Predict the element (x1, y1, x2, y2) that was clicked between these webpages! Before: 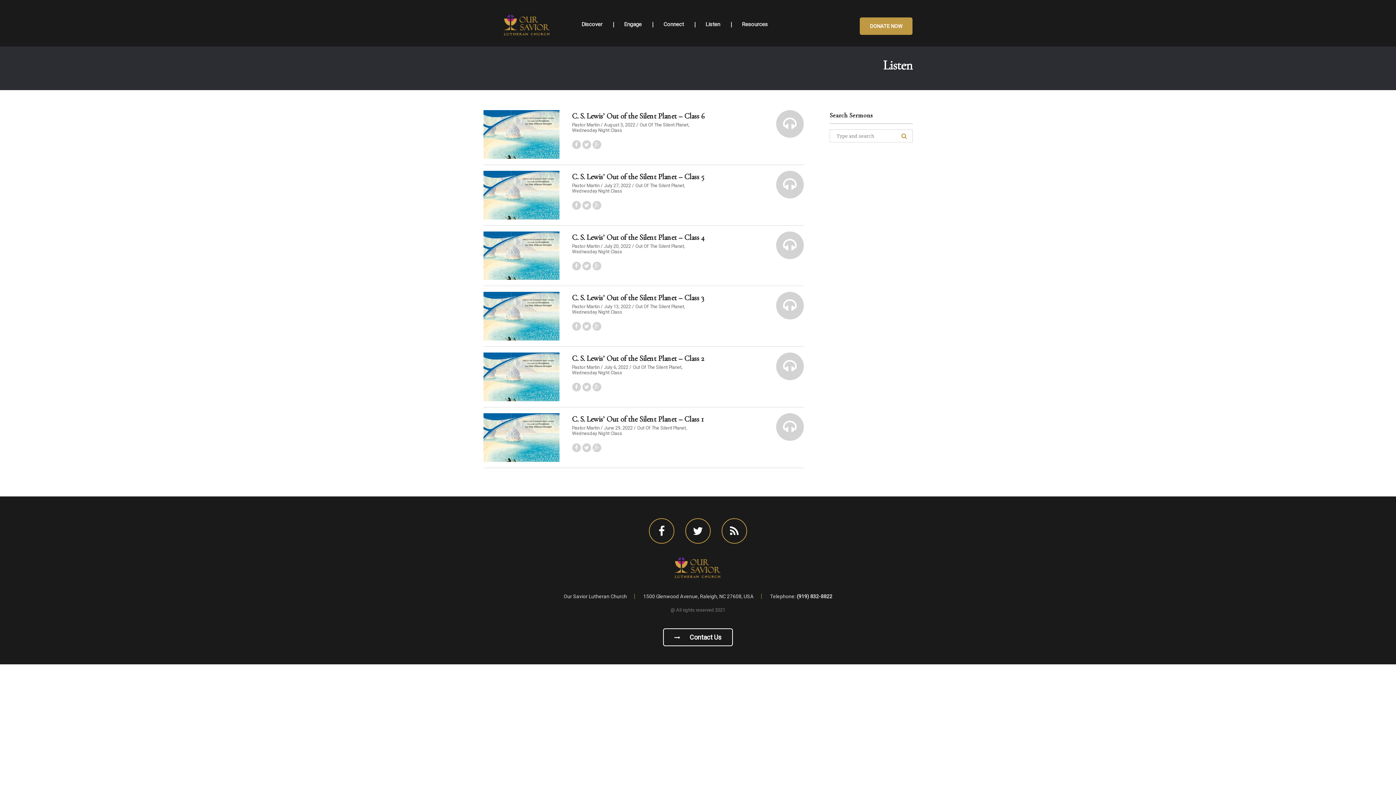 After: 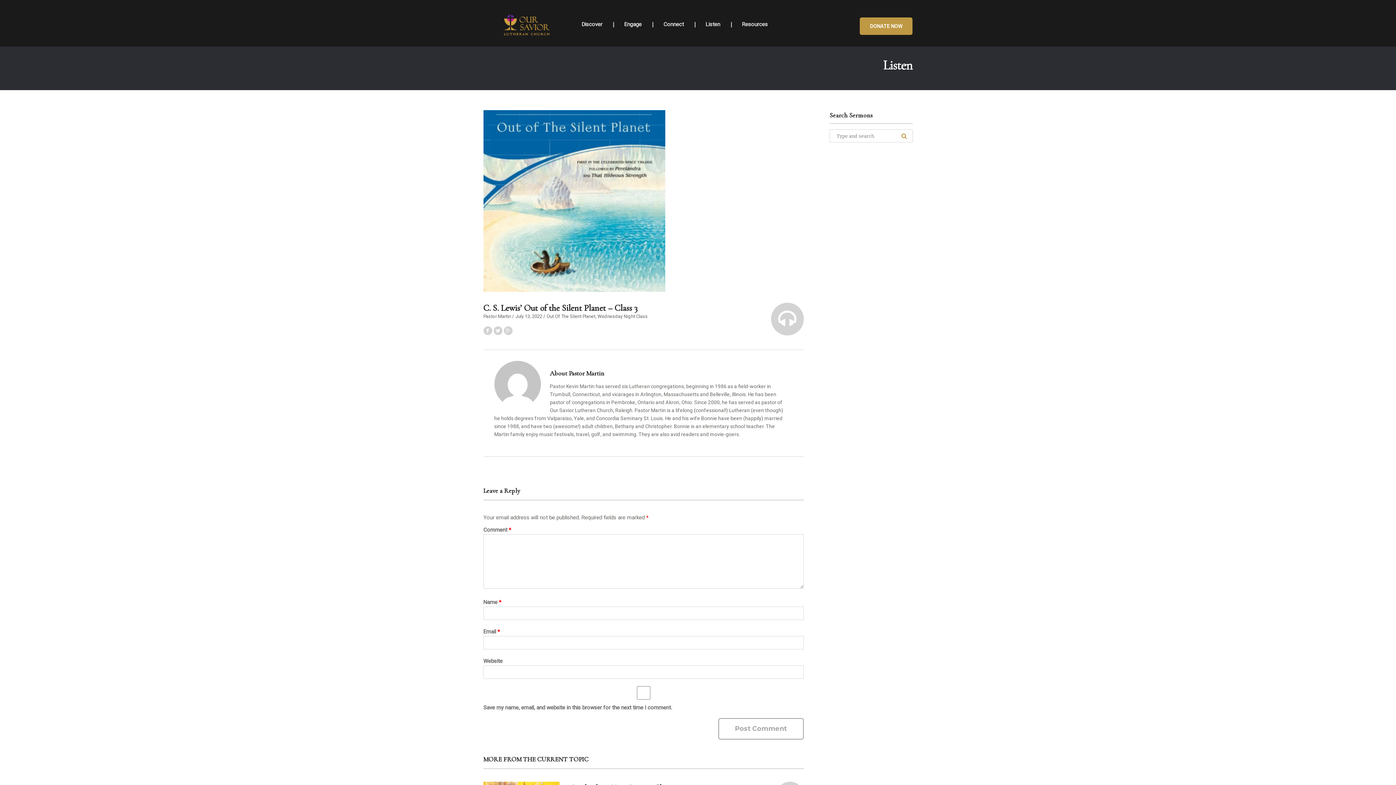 Action: bbox: (483, 292, 559, 340)